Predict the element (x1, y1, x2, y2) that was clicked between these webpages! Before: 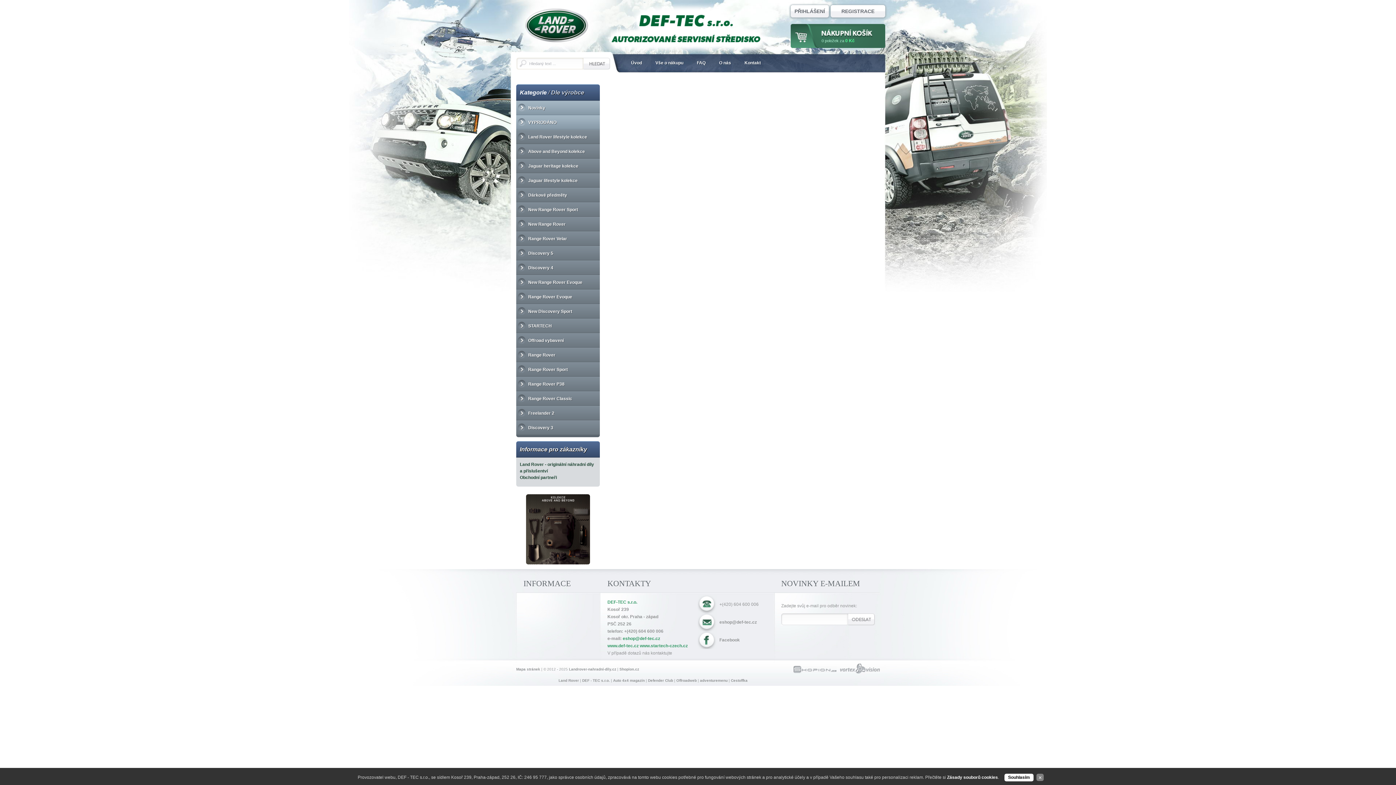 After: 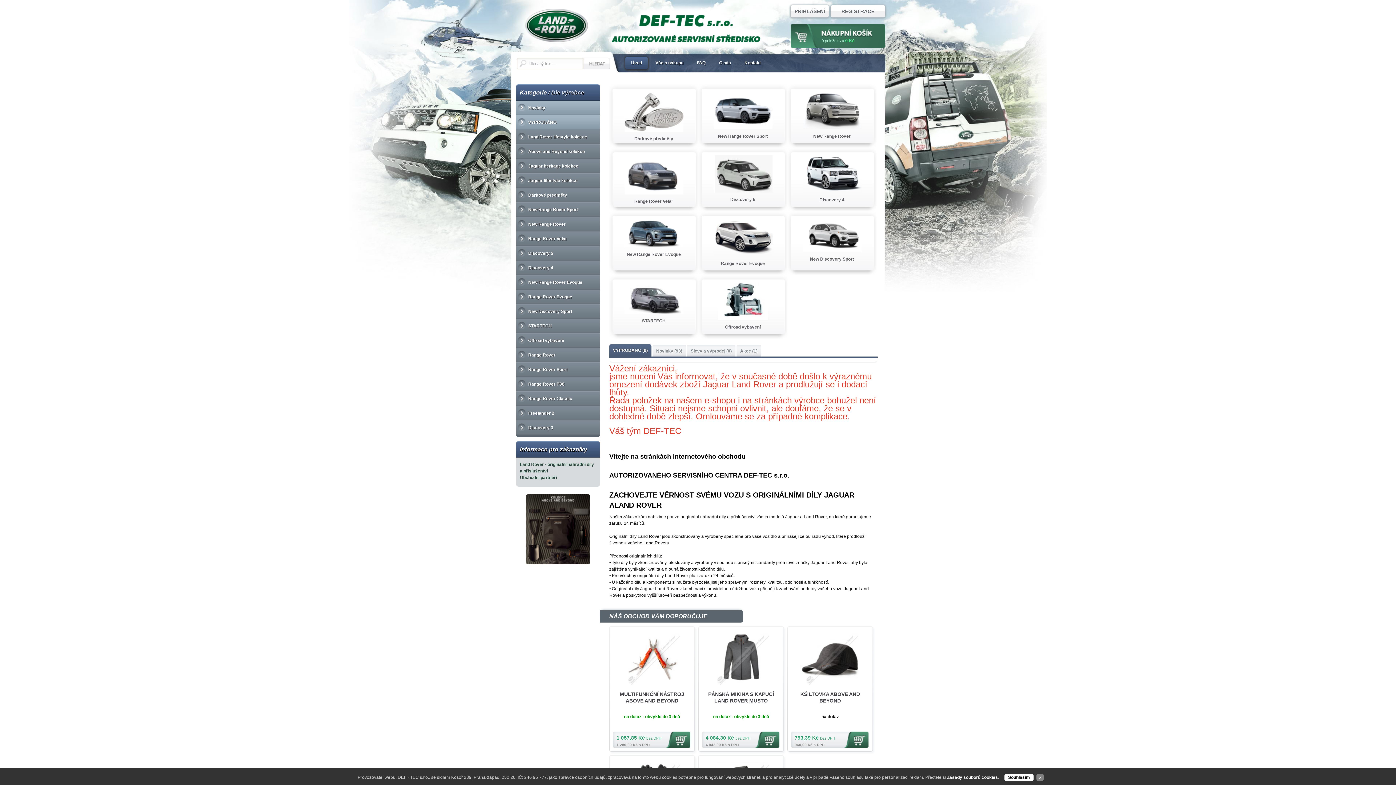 Action: bbox: (524, 8, 597, 61)